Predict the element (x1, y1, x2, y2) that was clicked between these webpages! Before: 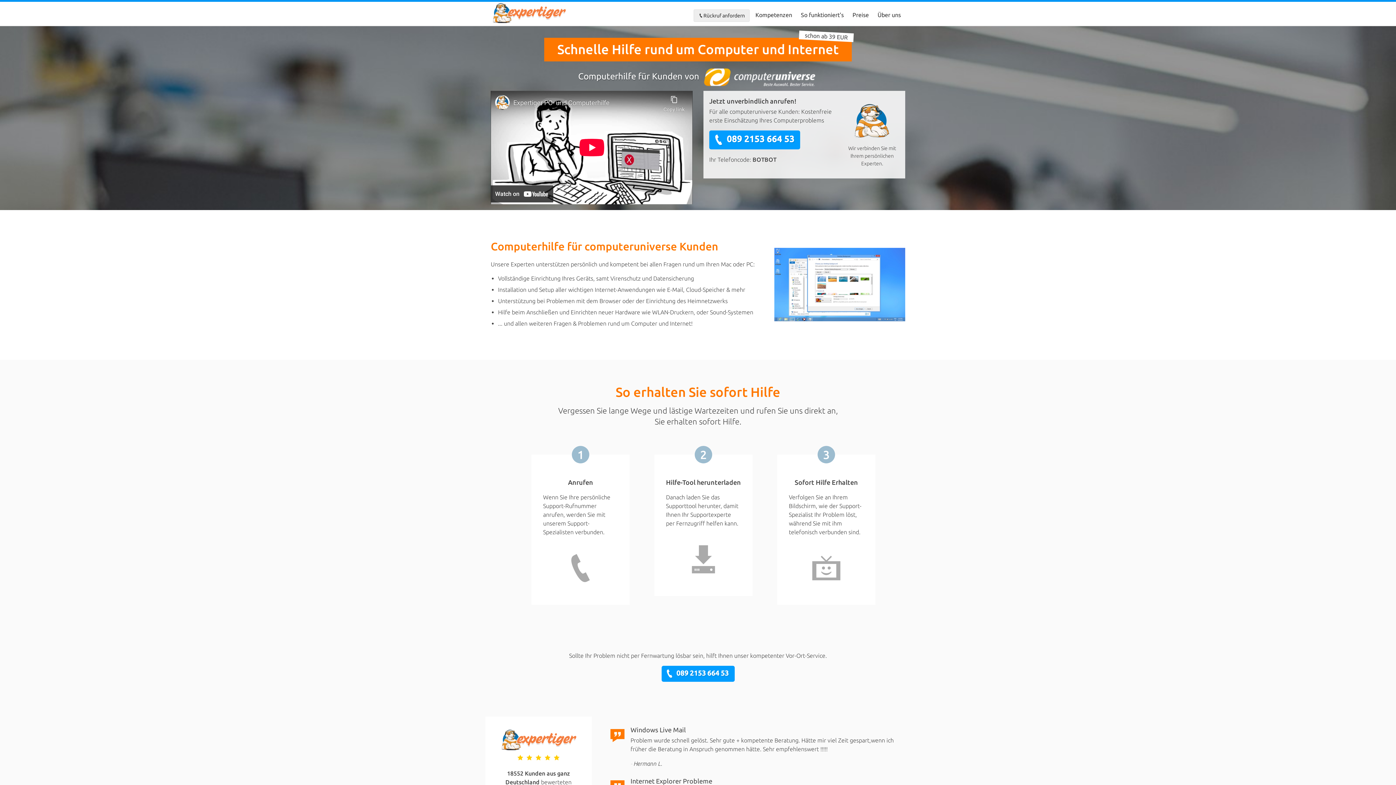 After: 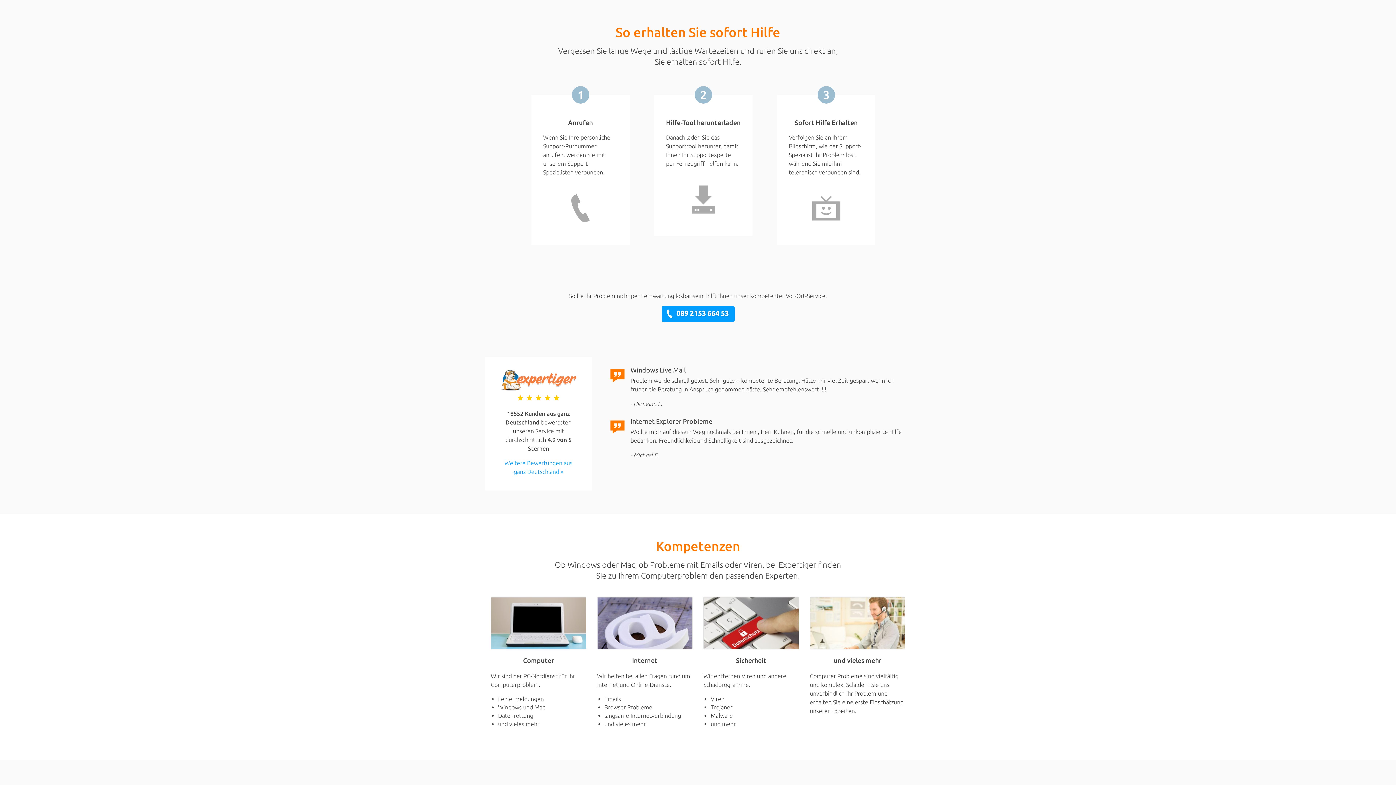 Action: label: So funktioniert's bbox: (798, 9, 846, 20)